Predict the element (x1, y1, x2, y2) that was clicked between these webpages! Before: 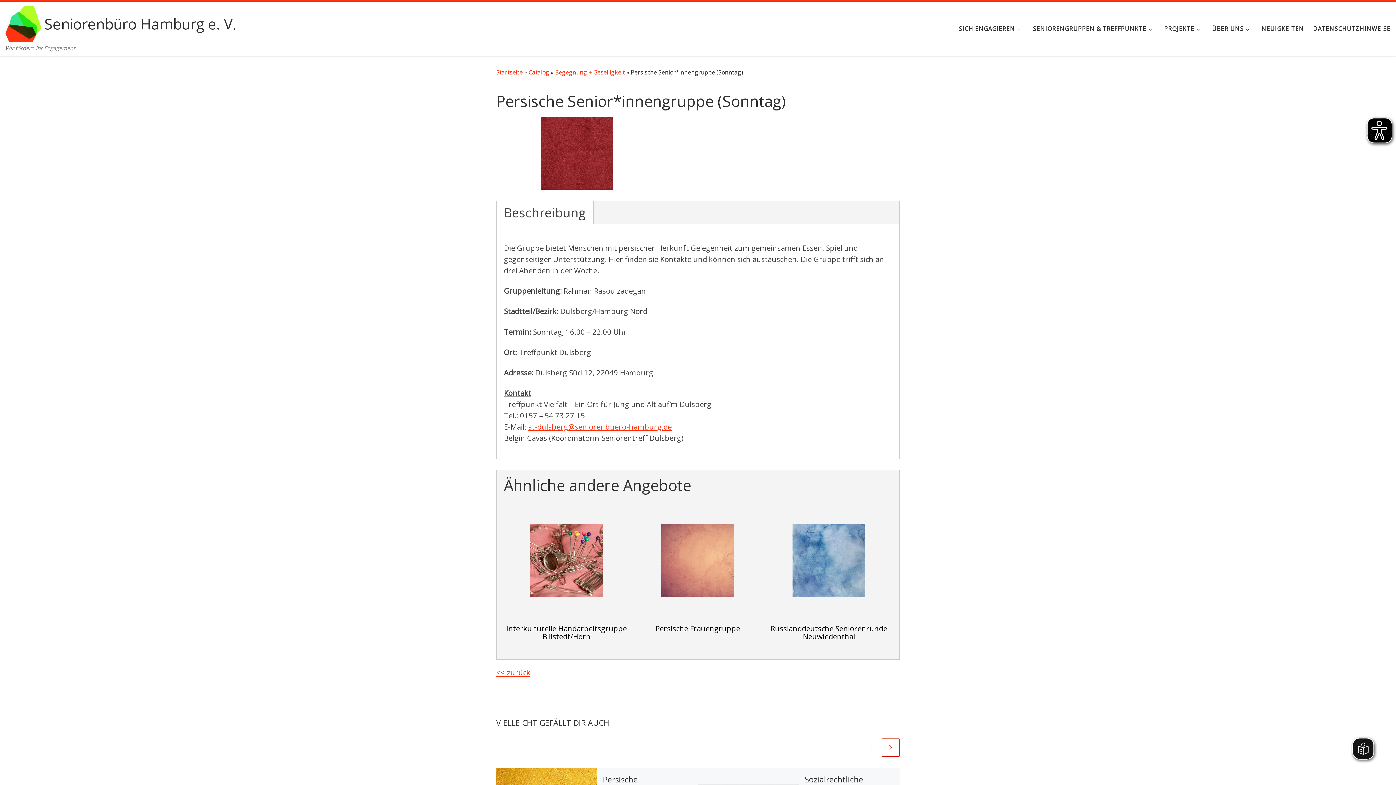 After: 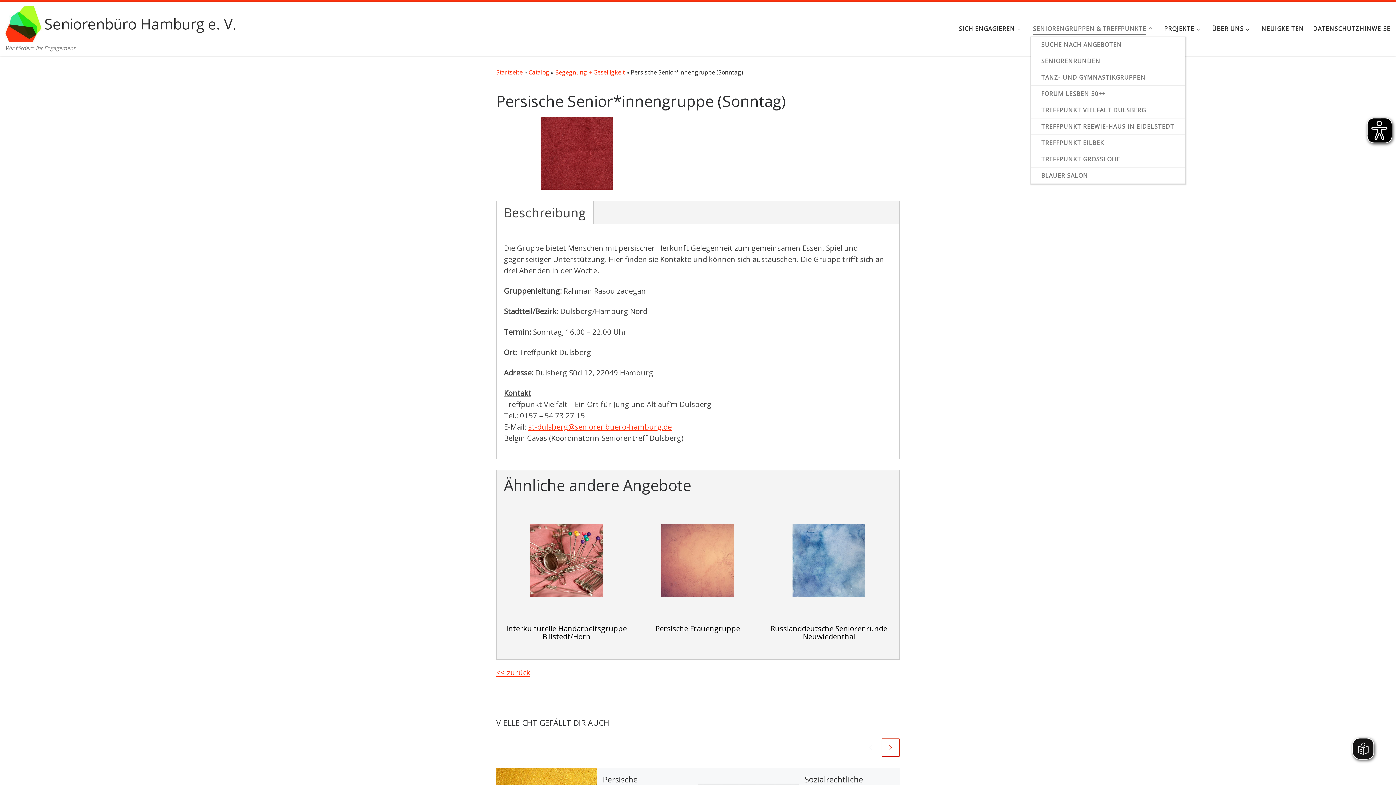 Action: label: SENIORENGRUPPEN & TREFFPUNKTE bbox: (1030, 20, 1157, 36)